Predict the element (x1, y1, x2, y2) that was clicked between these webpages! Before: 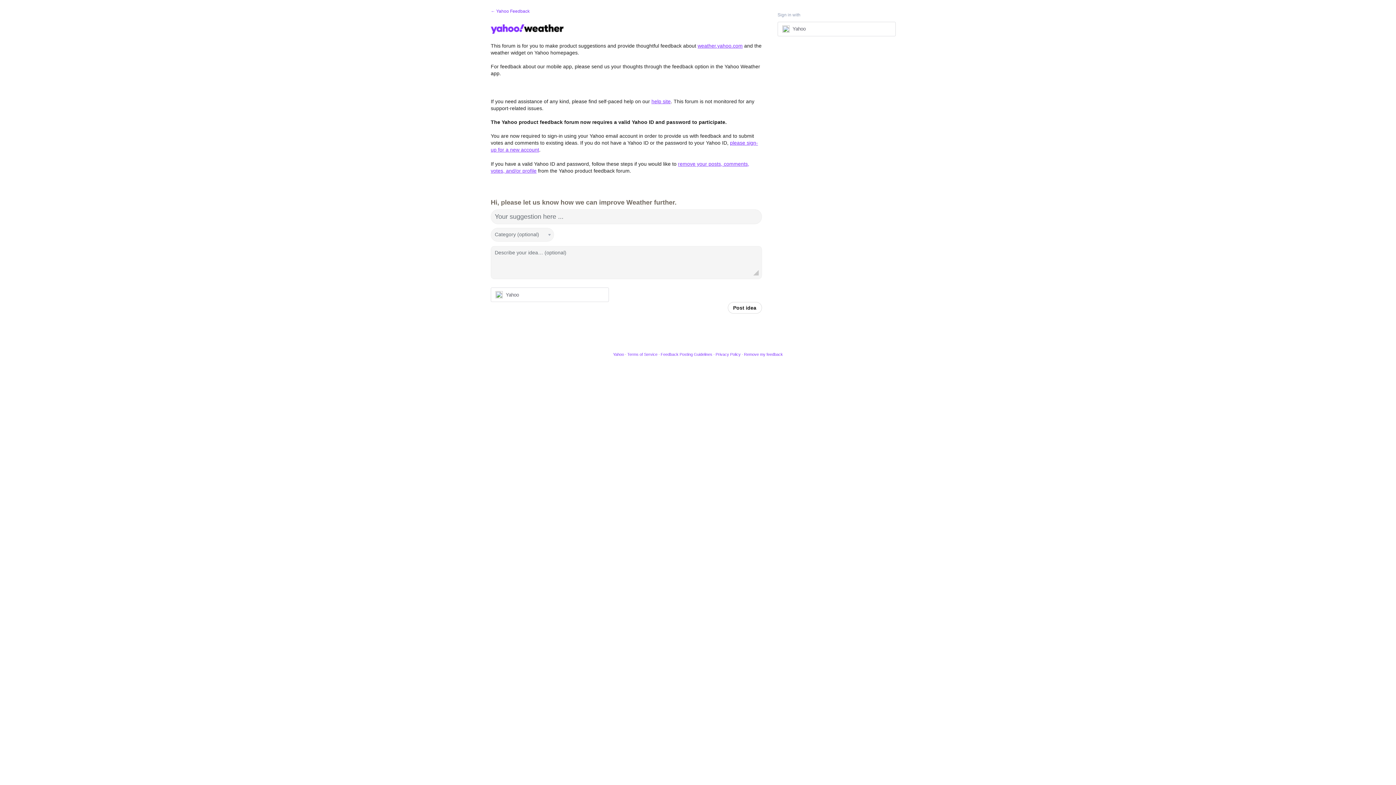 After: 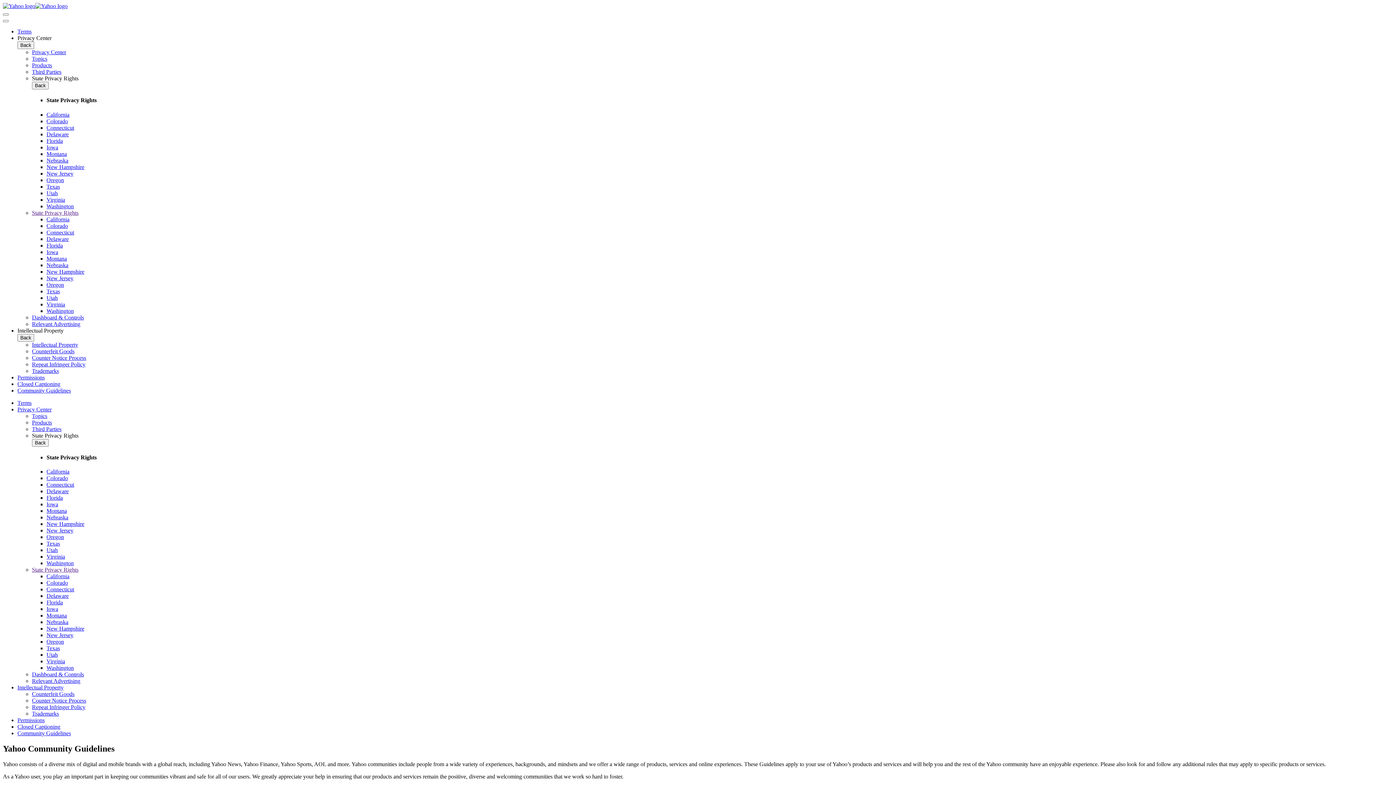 Action: label: Feedback Posting Guidelines bbox: (660, 352, 712, 356)